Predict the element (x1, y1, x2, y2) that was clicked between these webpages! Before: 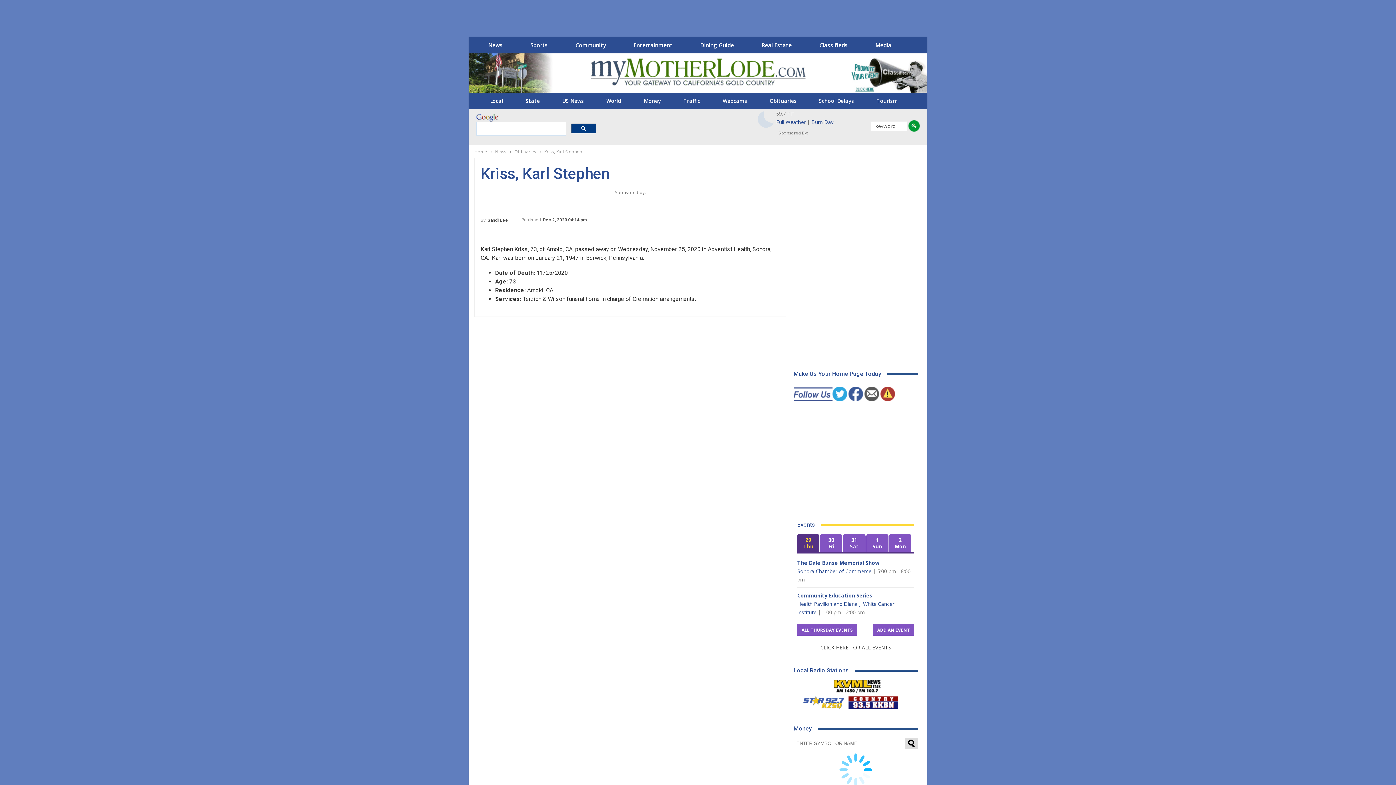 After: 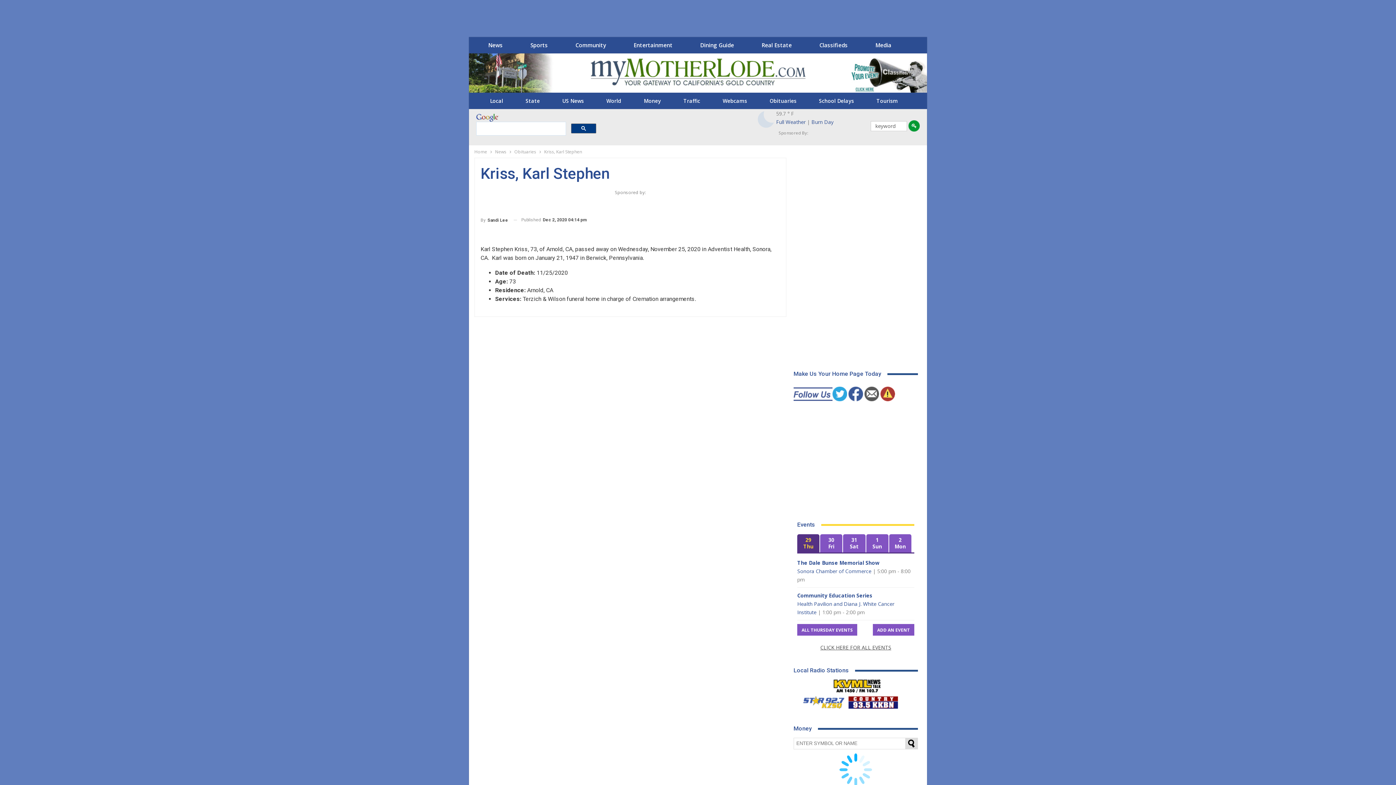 Action: label: KKBN 93.5 FM - Country bbox: (847, 696, 899, 705)